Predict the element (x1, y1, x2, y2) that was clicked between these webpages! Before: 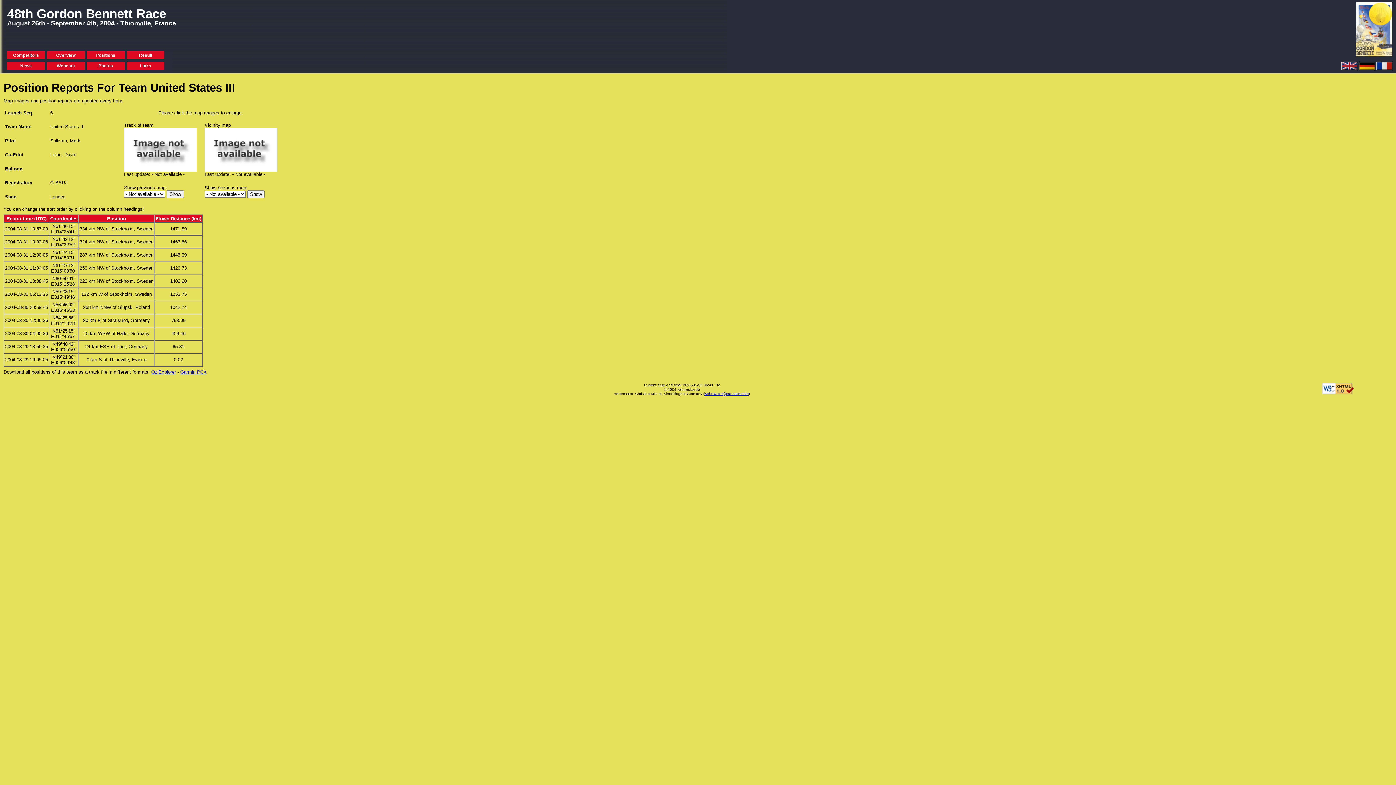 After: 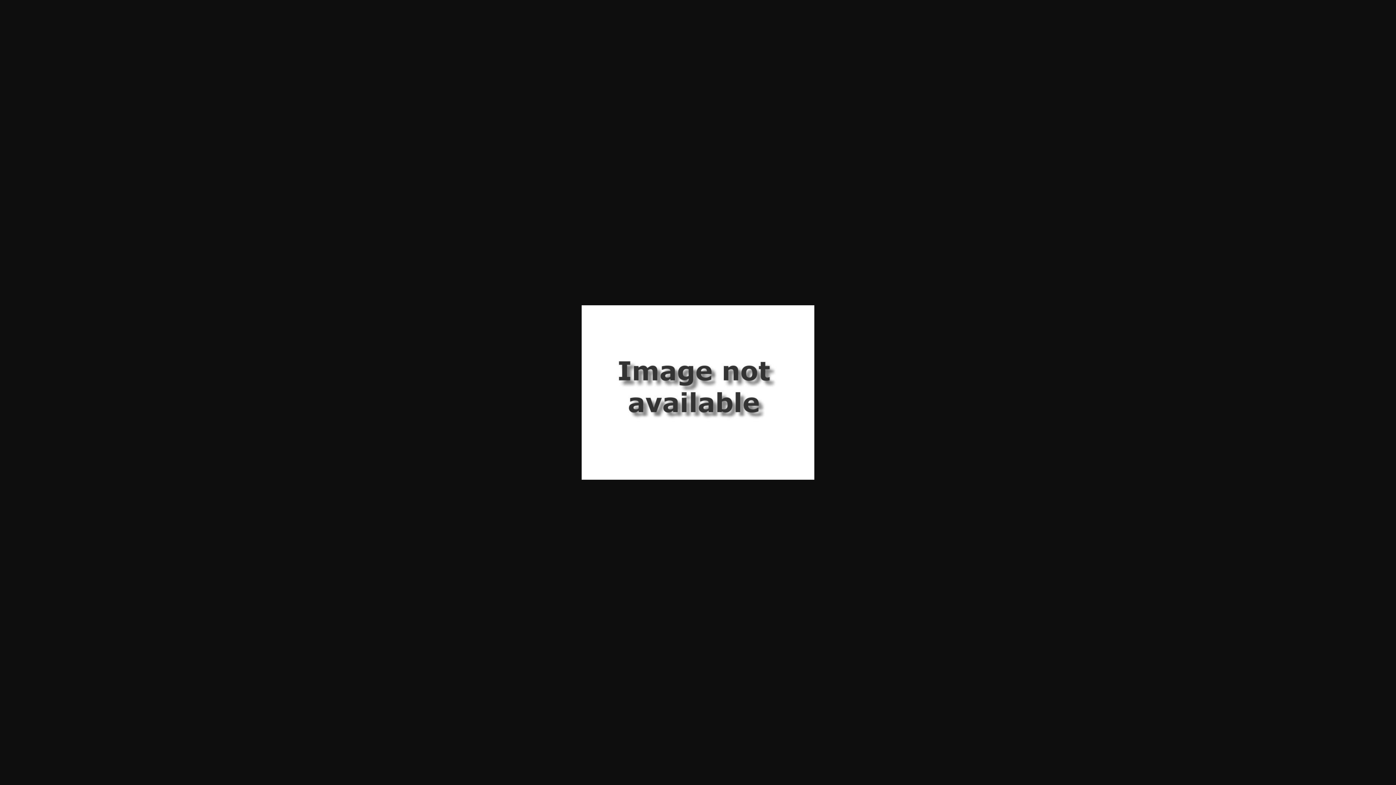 Action: bbox: (124, 167, 196, 172)